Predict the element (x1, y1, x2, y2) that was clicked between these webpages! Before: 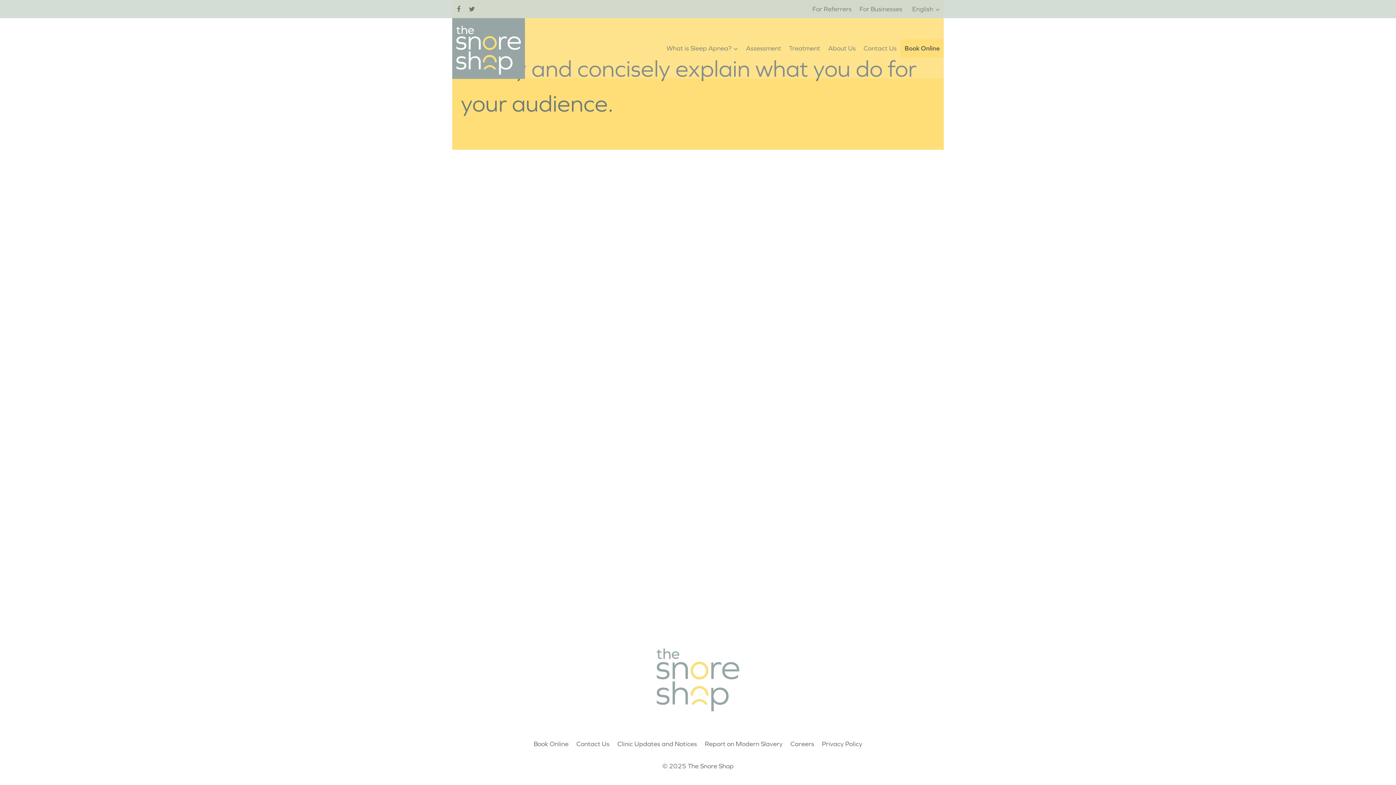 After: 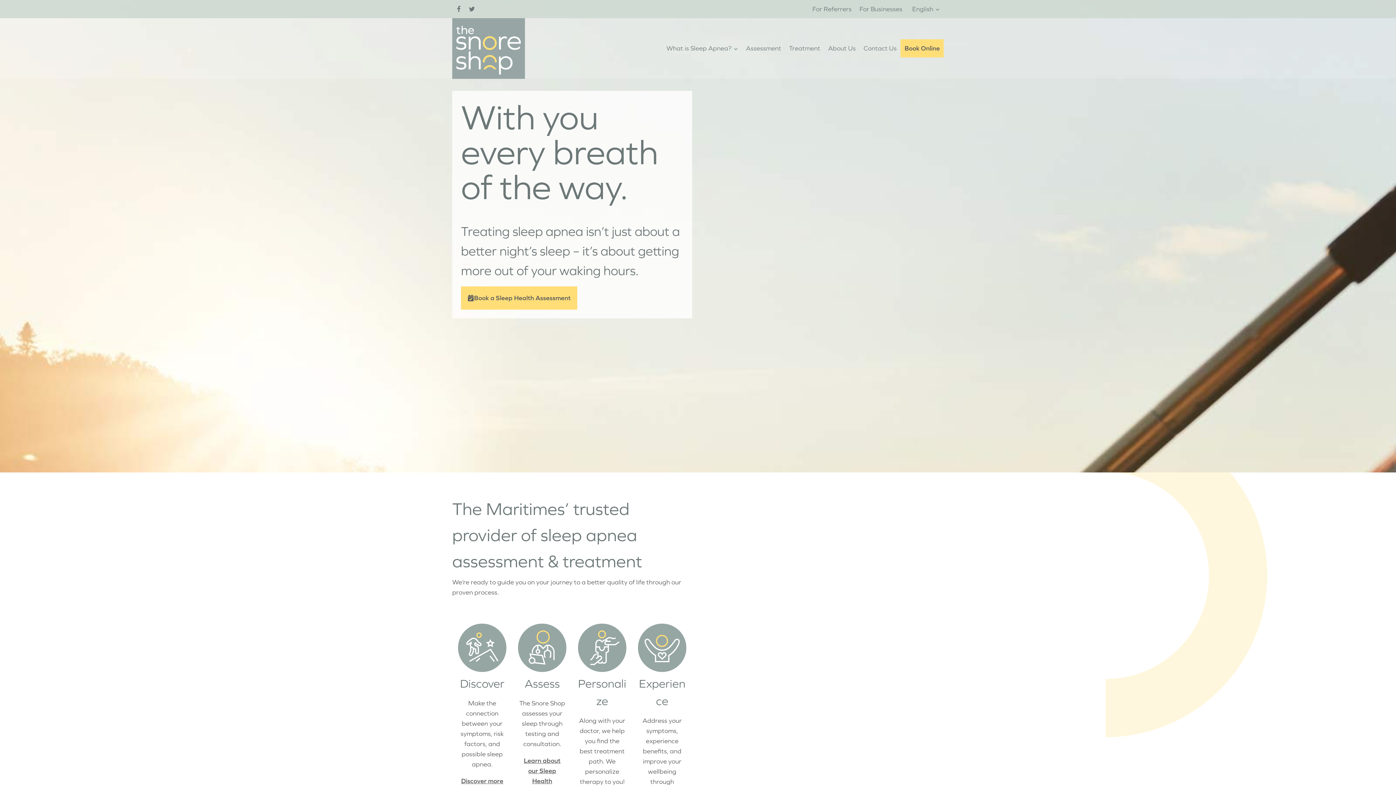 Action: bbox: (452, 18, 525, 78)